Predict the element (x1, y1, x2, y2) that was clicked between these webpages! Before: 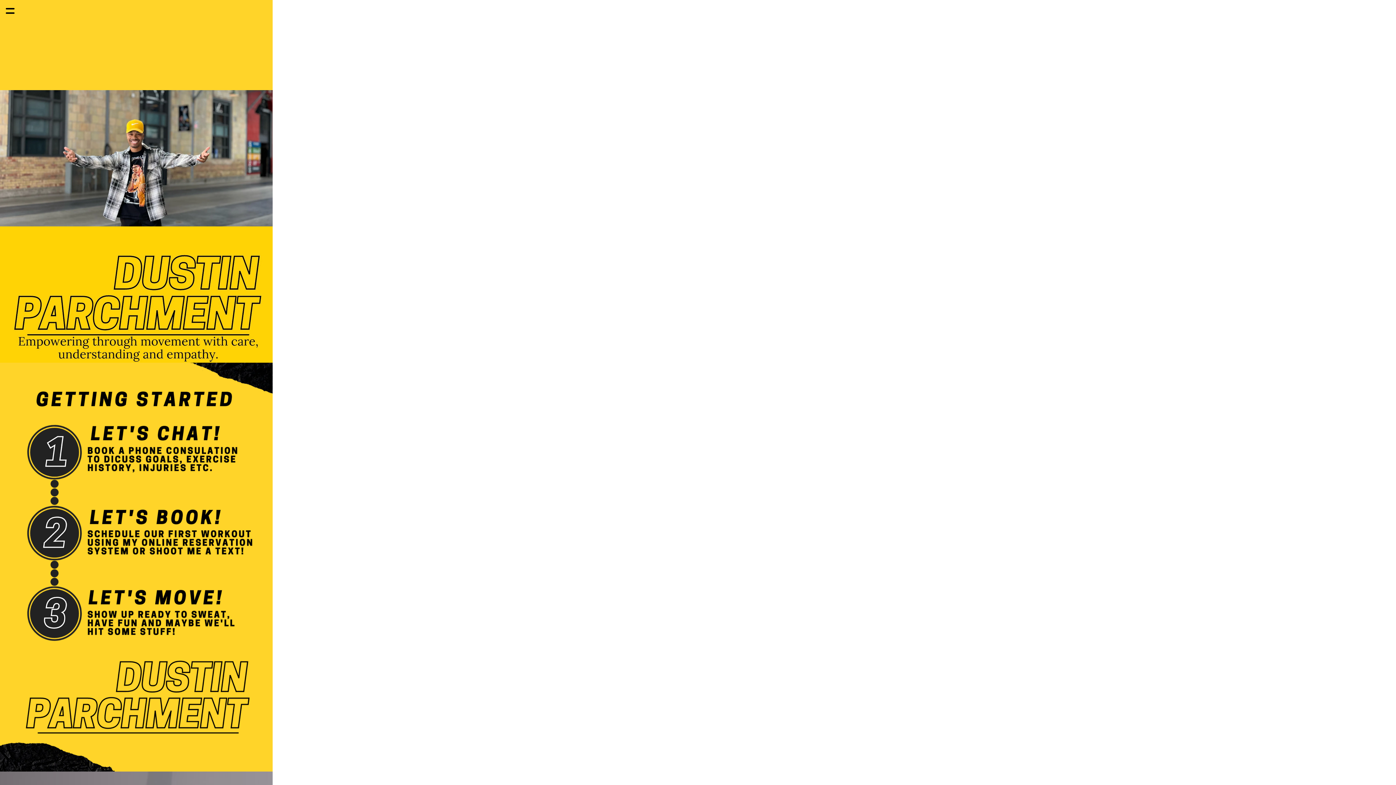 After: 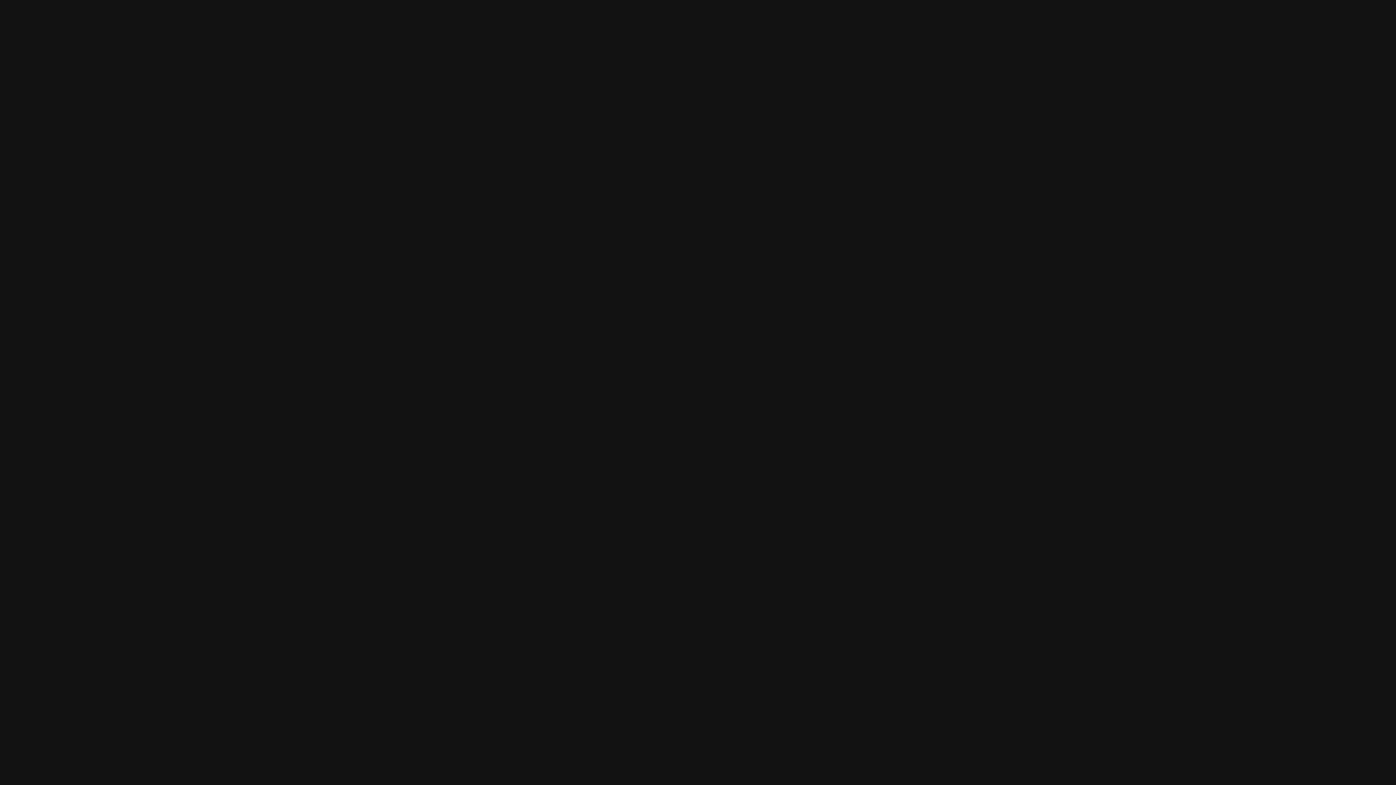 Action: bbox: (204, 21, 272, 90) label: Spotify icon